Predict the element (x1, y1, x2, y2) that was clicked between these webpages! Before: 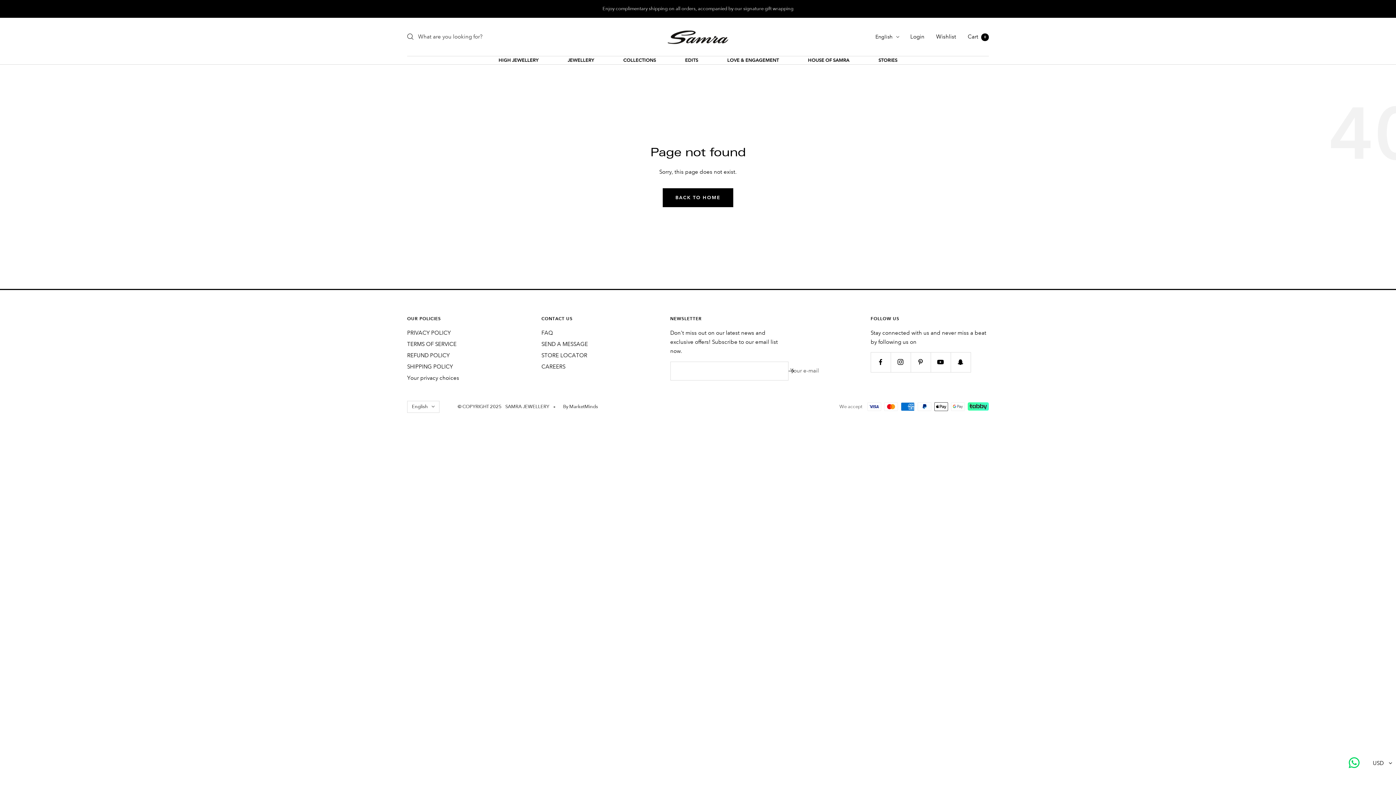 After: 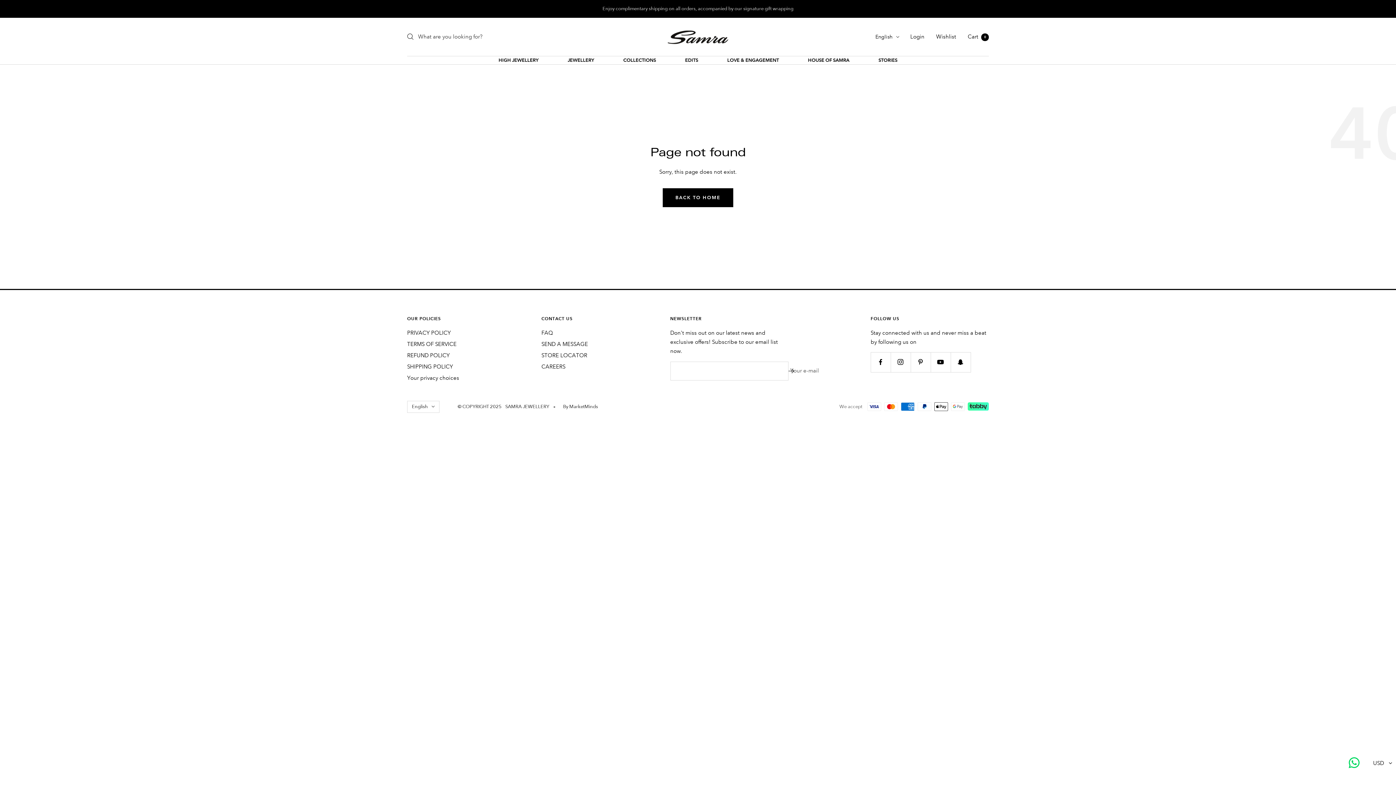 Action: label: By MarketMinds bbox: (563, 403, 598, 410)